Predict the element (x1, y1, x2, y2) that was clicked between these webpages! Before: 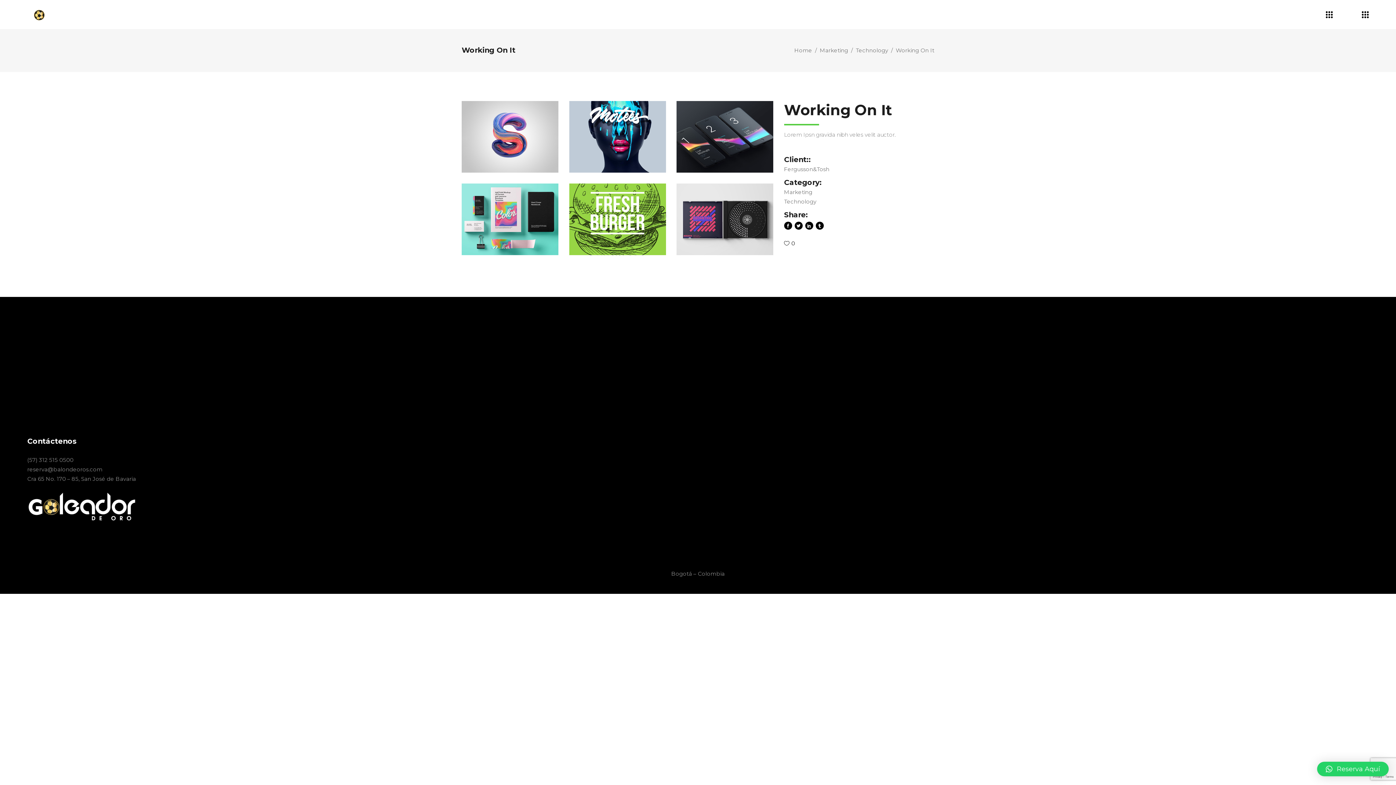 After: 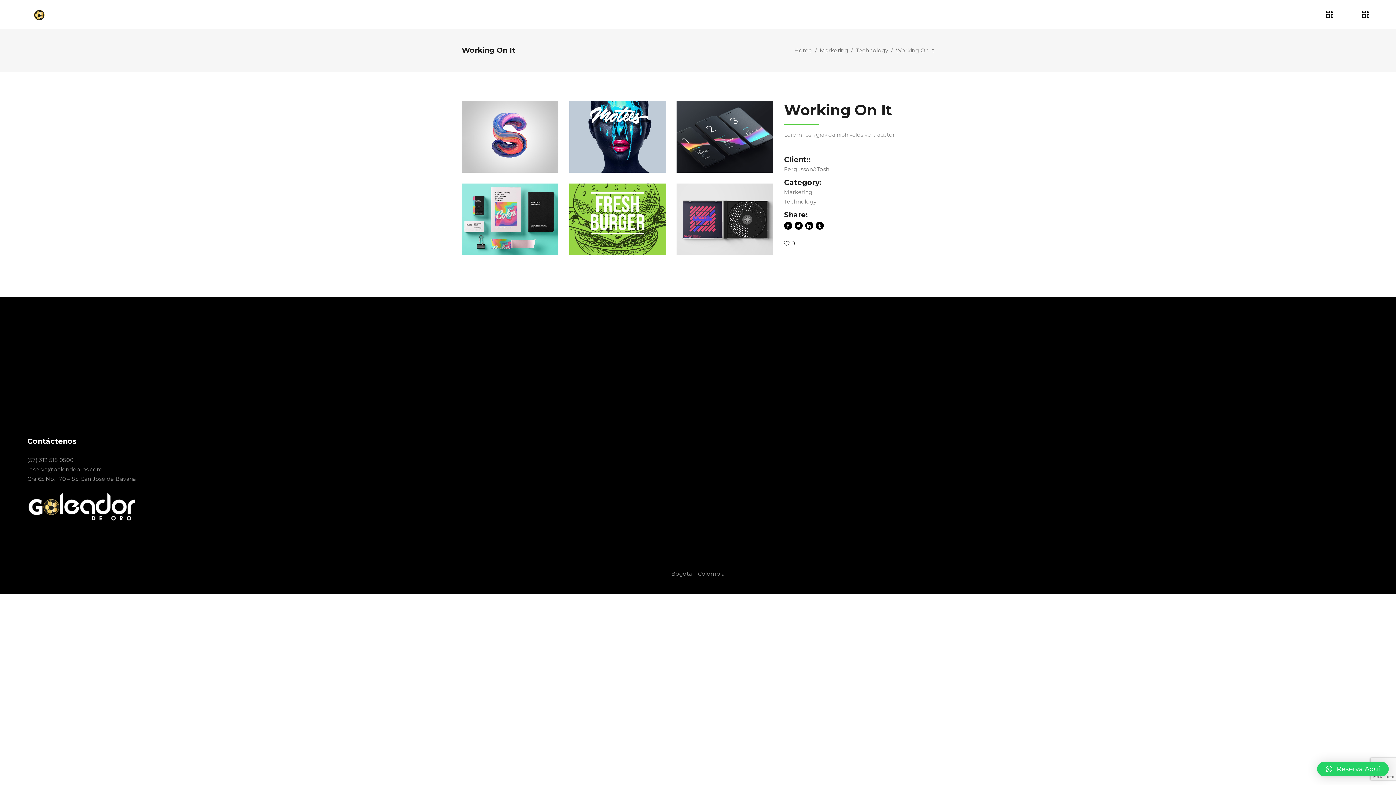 Action: label: Reserva Aquí bbox: (1317, 762, 1389, 776)